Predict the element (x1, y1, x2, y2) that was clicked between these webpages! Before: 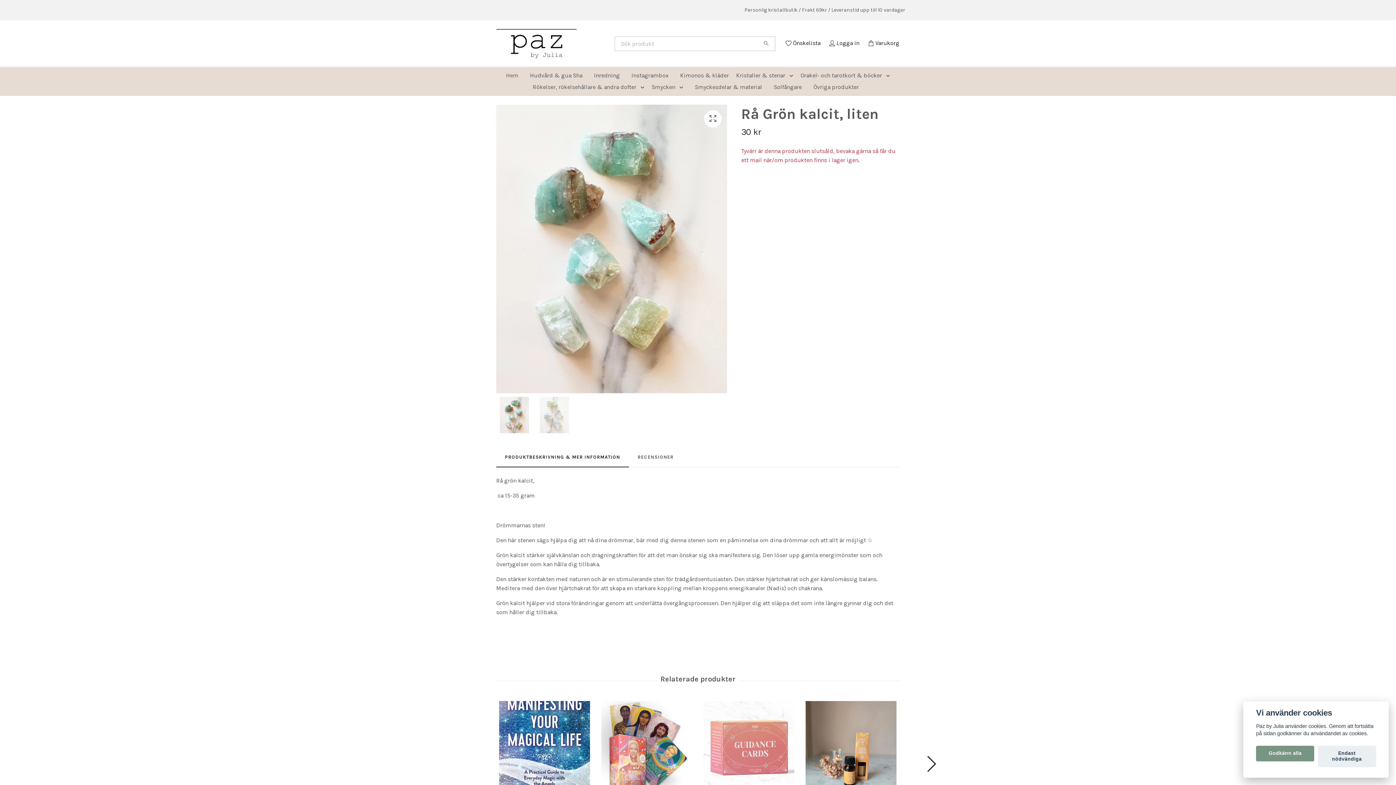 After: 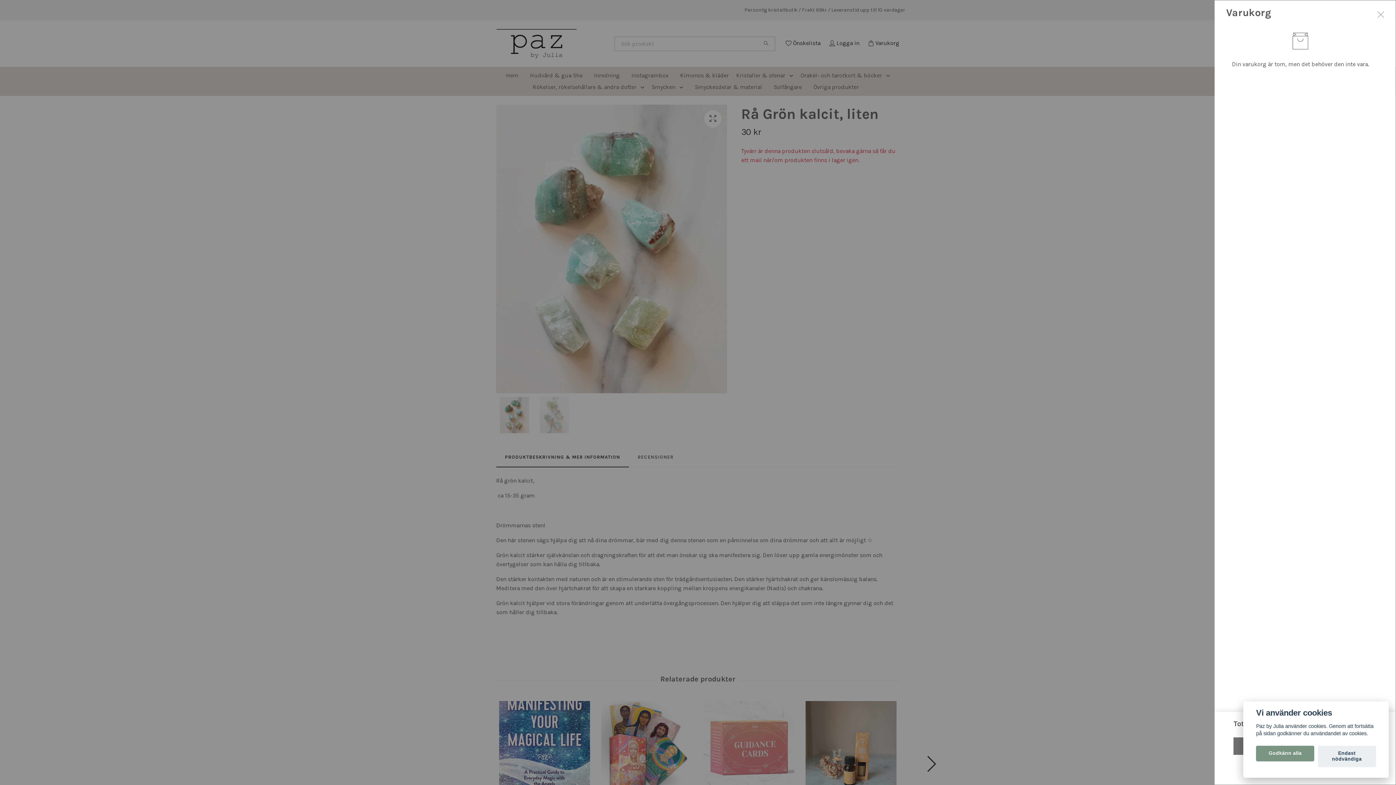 Action: label: Varukorg bbox: (866, 38, 899, 47)